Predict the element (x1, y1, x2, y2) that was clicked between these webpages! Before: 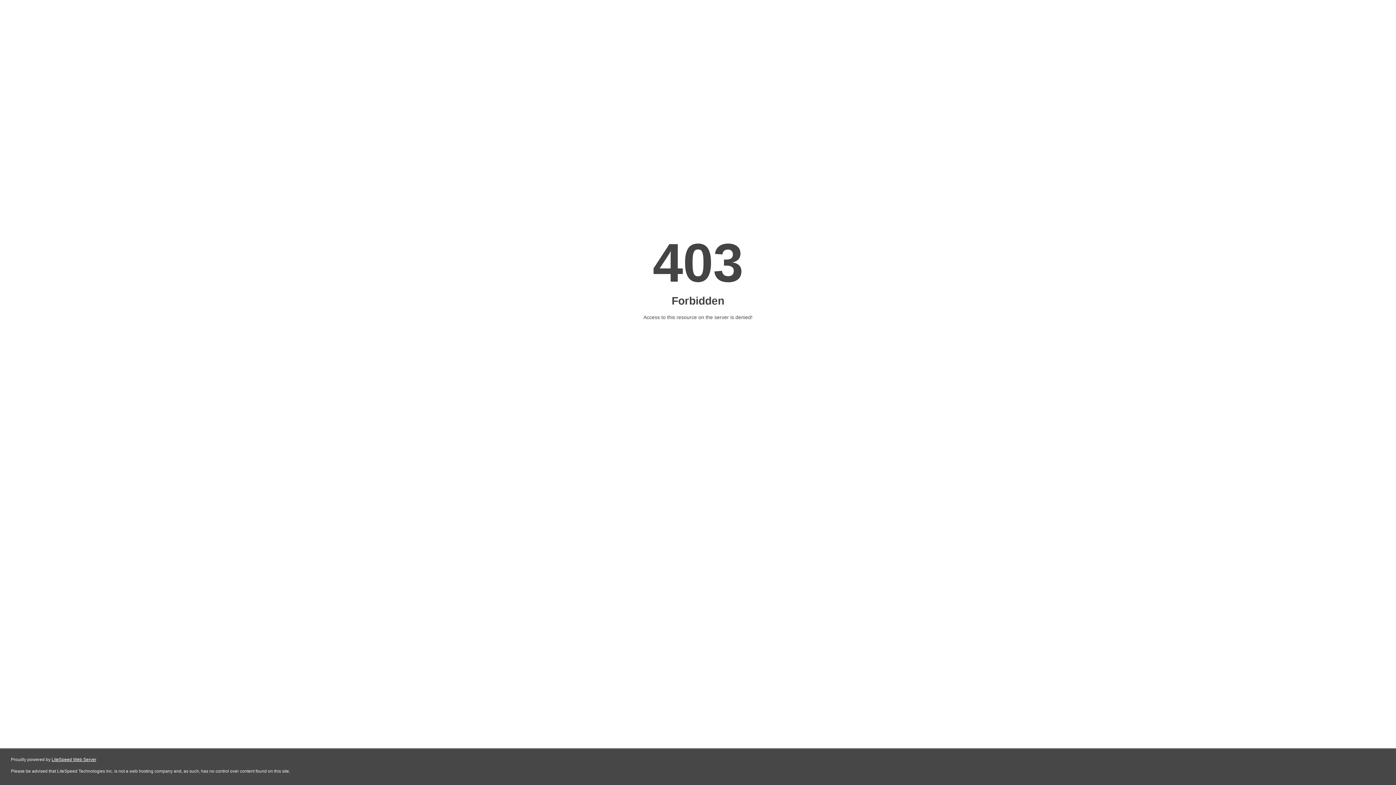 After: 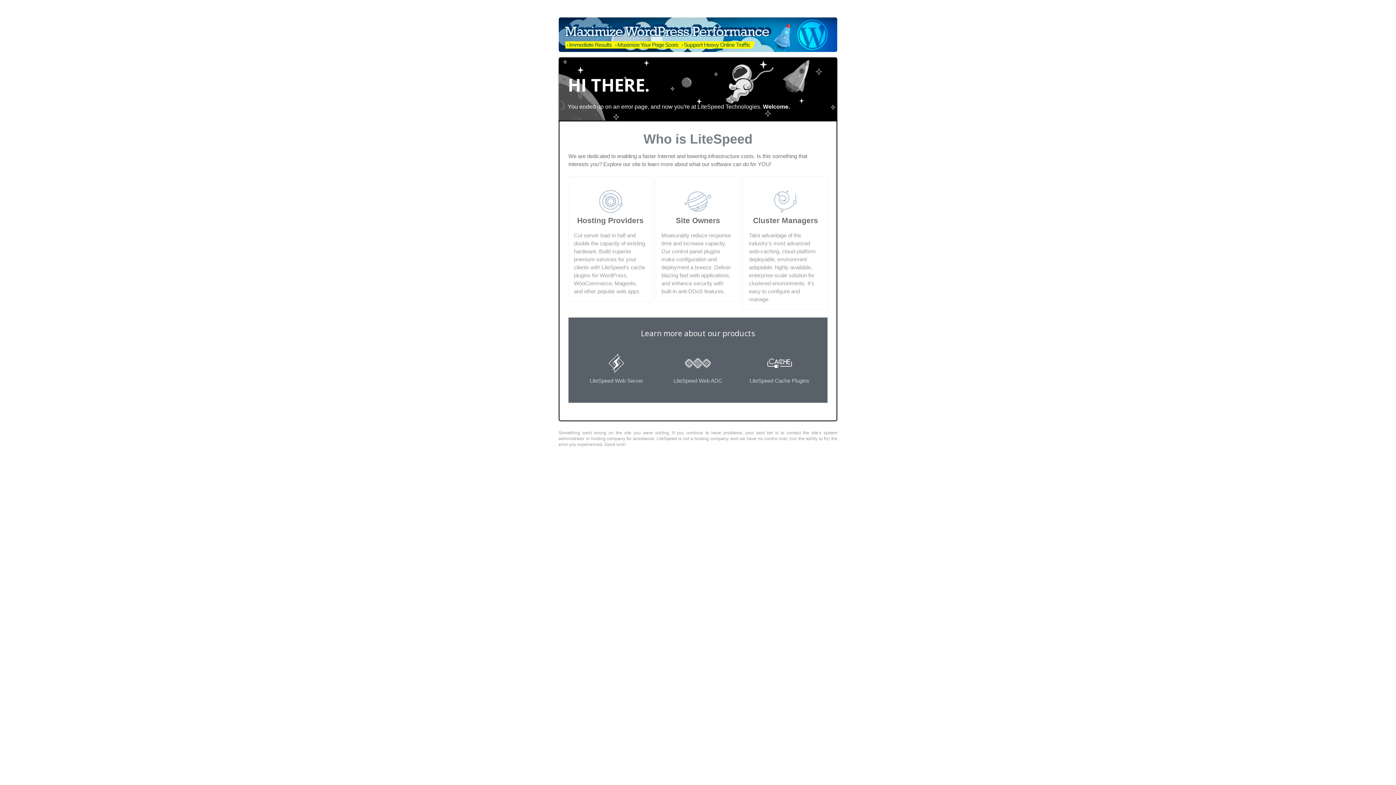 Action: bbox: (51, 757, 96, 762) label: LiteSpeed Web Server